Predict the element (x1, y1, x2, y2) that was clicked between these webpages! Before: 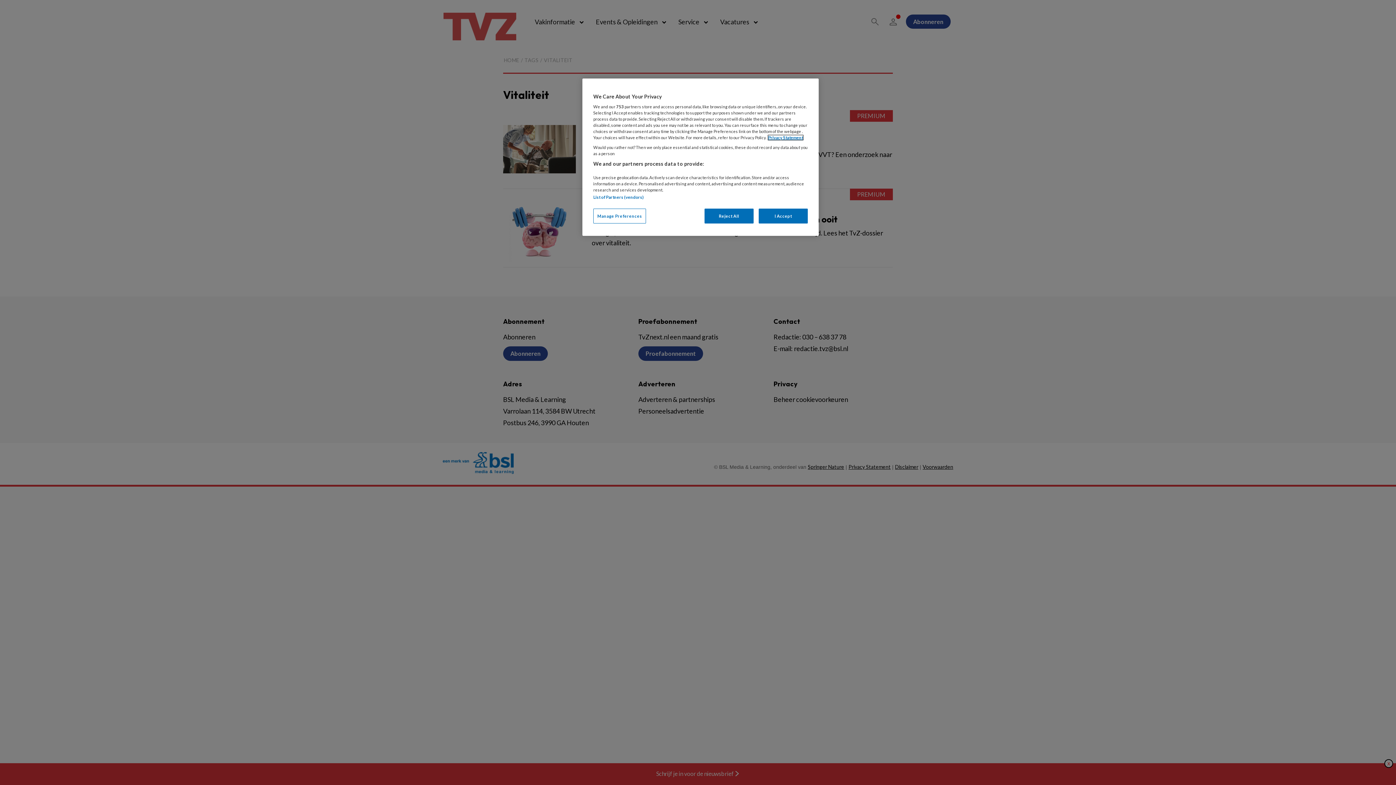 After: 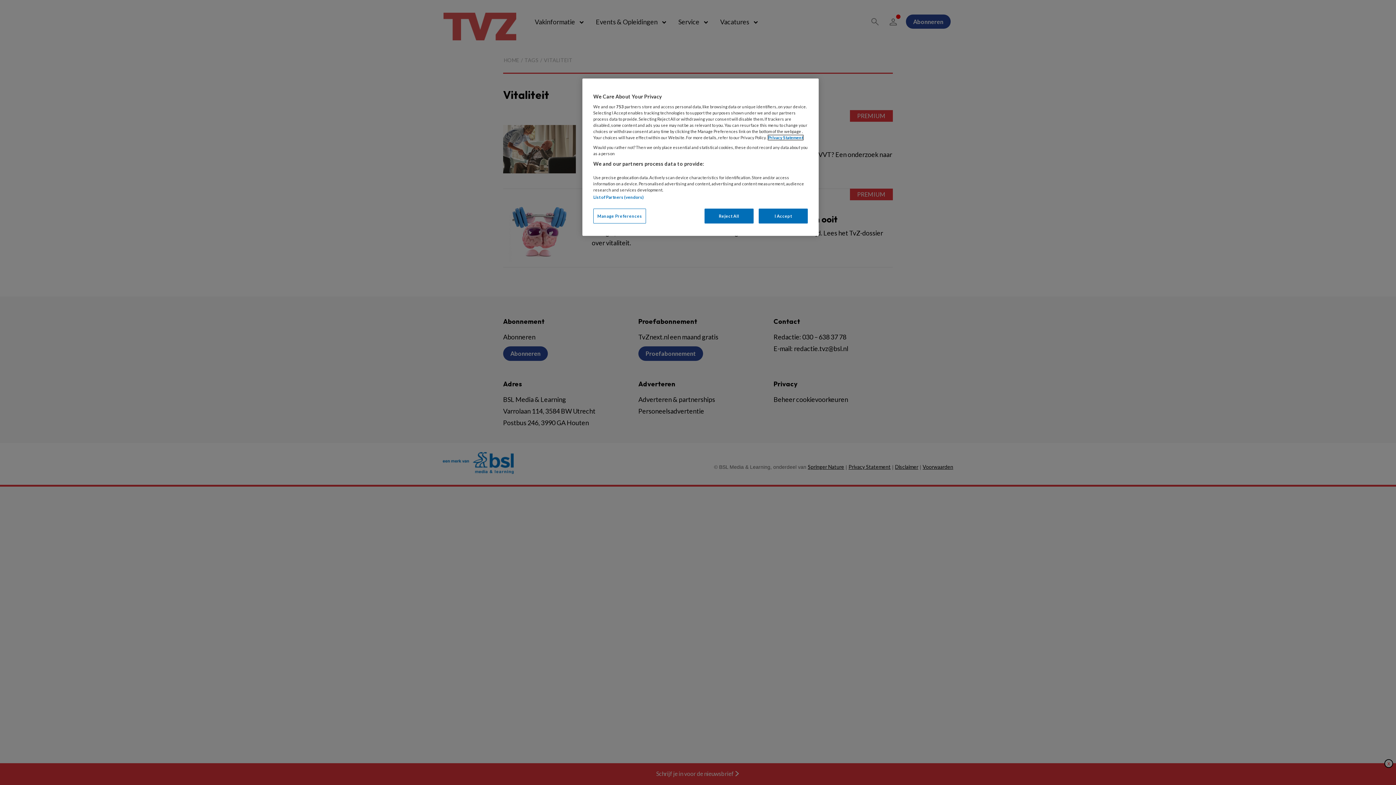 Action: bbox: (768, 135, 803, 140) label: More information about your privacy, opens in a new tab